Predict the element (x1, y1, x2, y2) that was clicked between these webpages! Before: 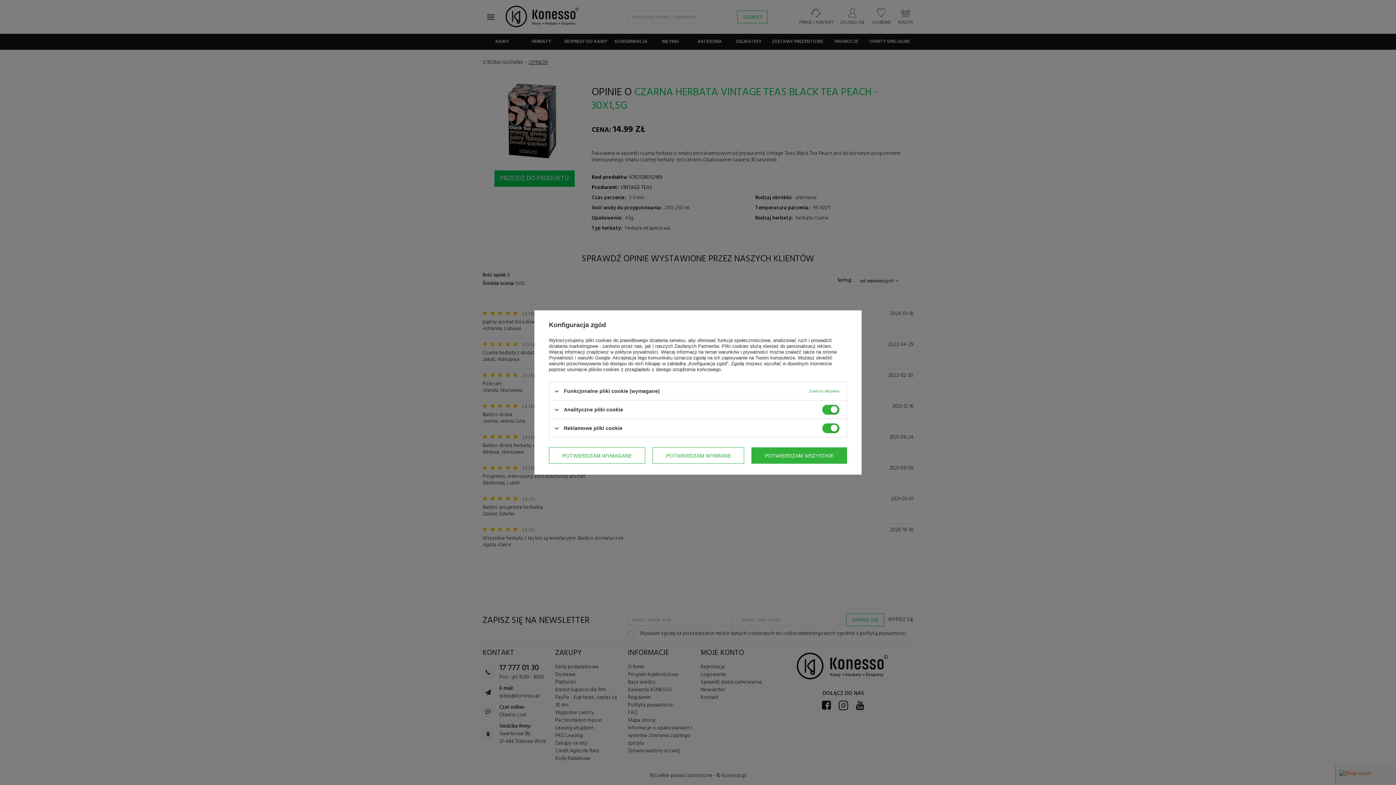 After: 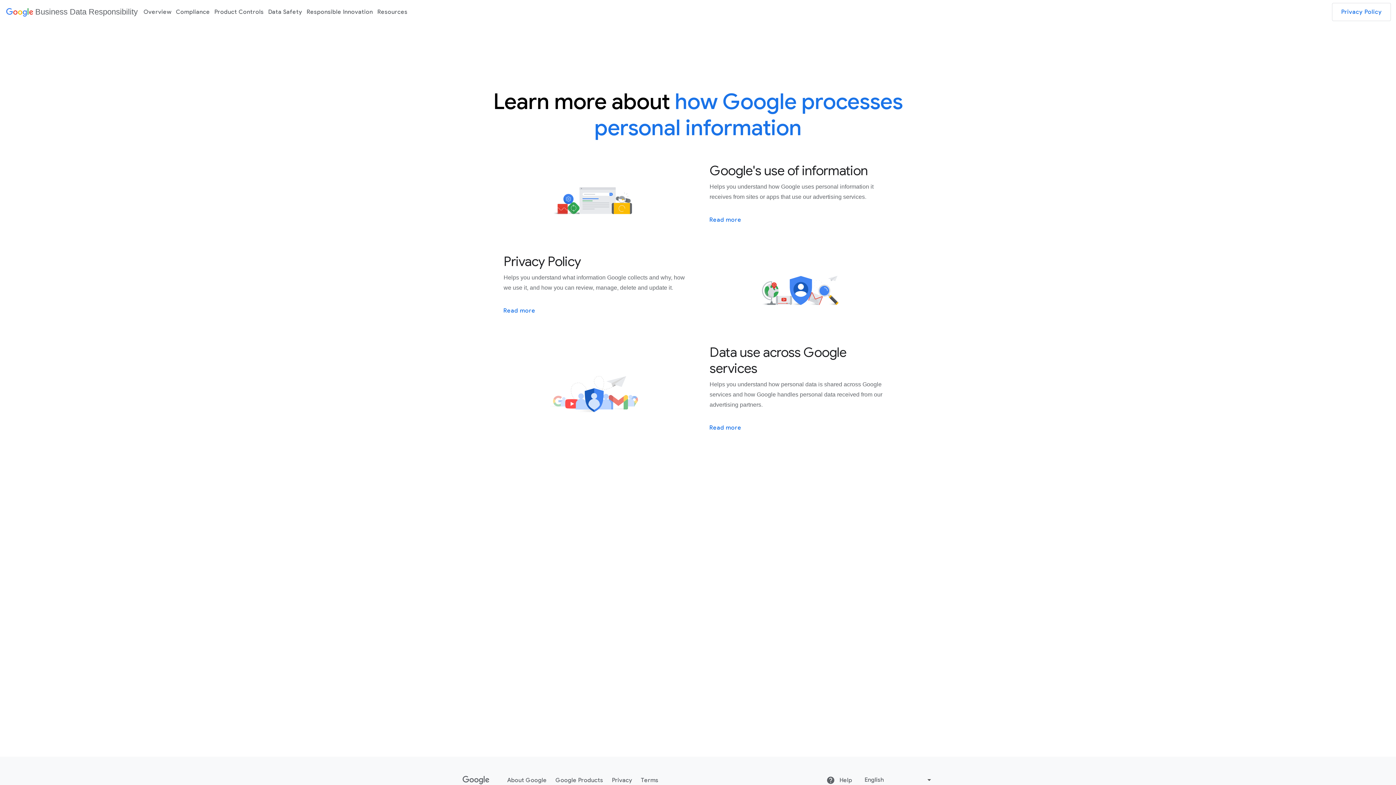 Action: bbox: (549, 355, 610, 360) label: Prywatność i warunki Google